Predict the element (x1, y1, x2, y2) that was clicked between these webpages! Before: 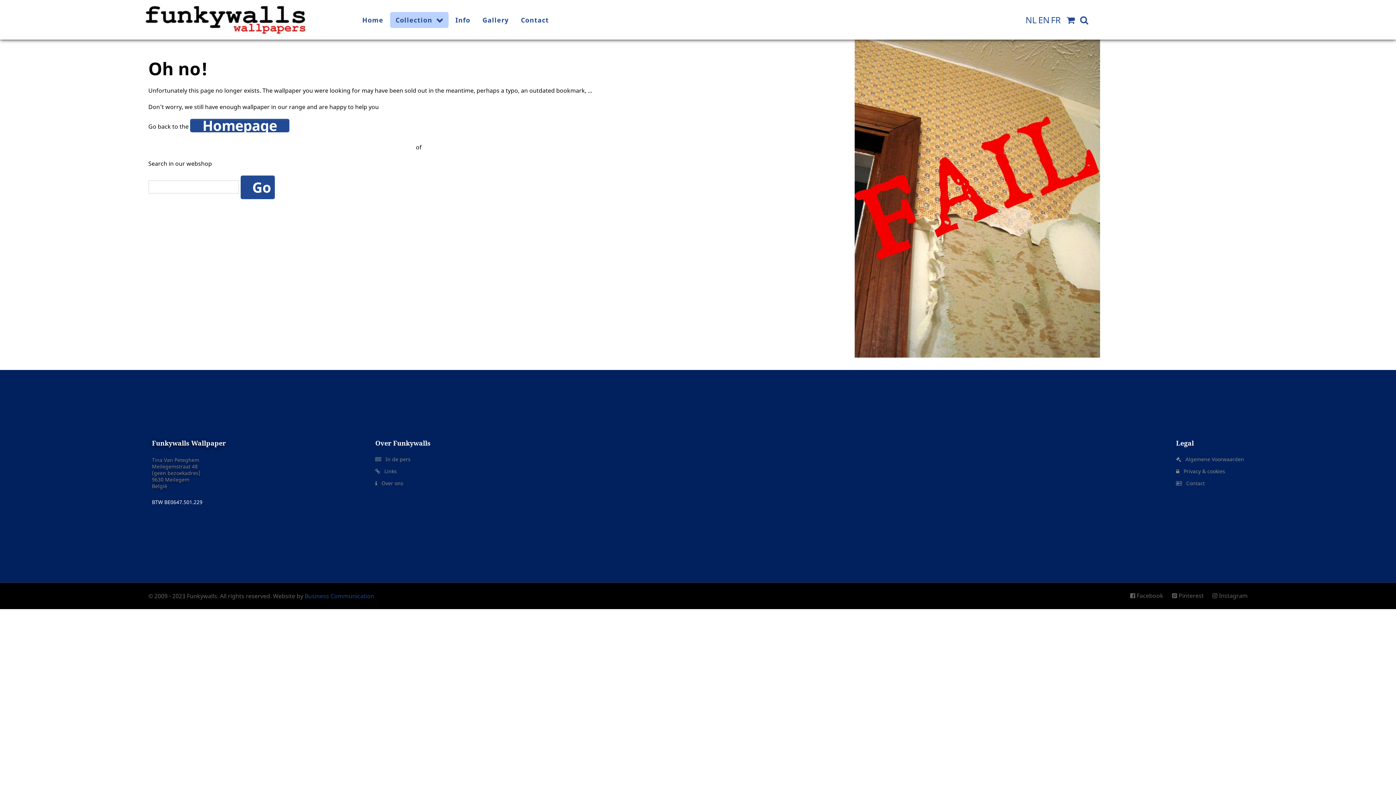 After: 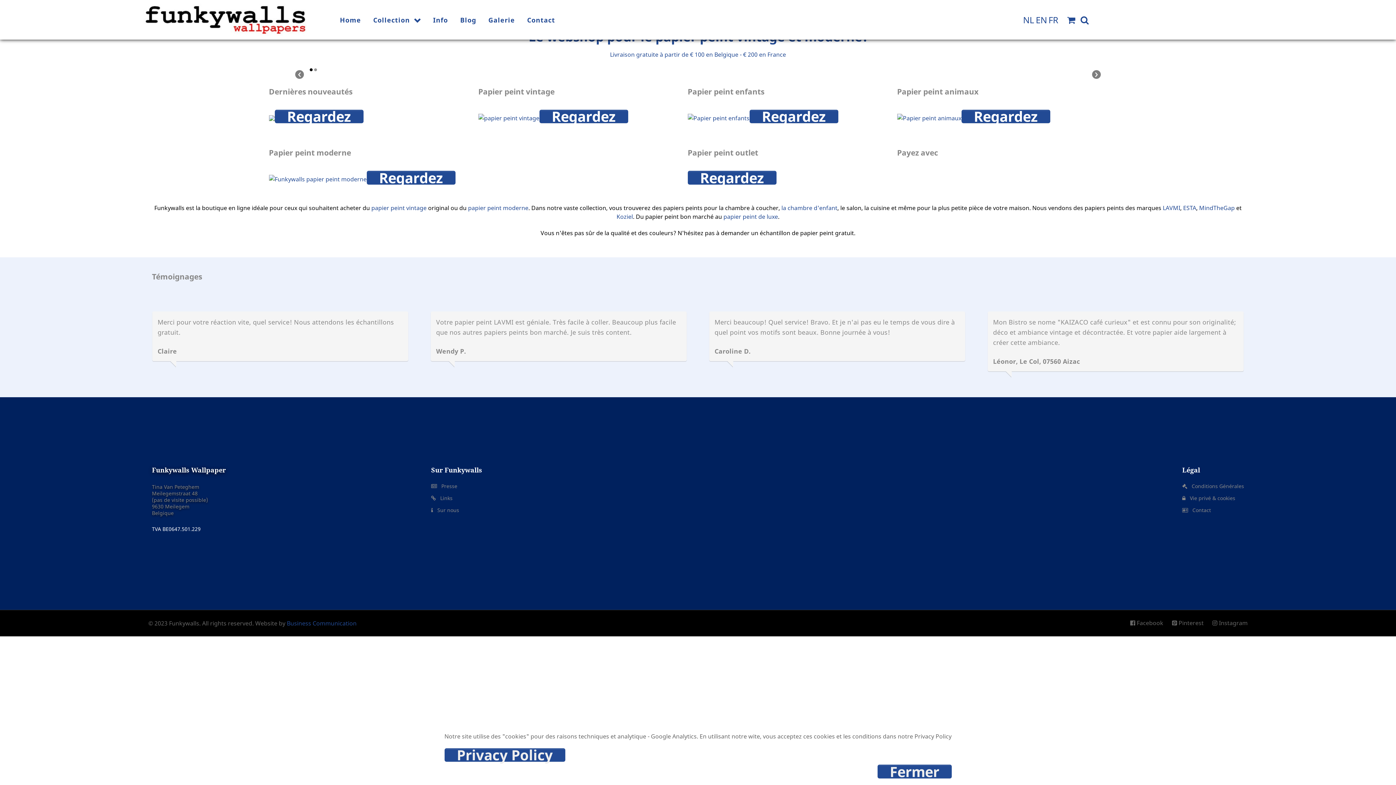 Action: label: FR bbox: (1051, 13, 1061, 25)